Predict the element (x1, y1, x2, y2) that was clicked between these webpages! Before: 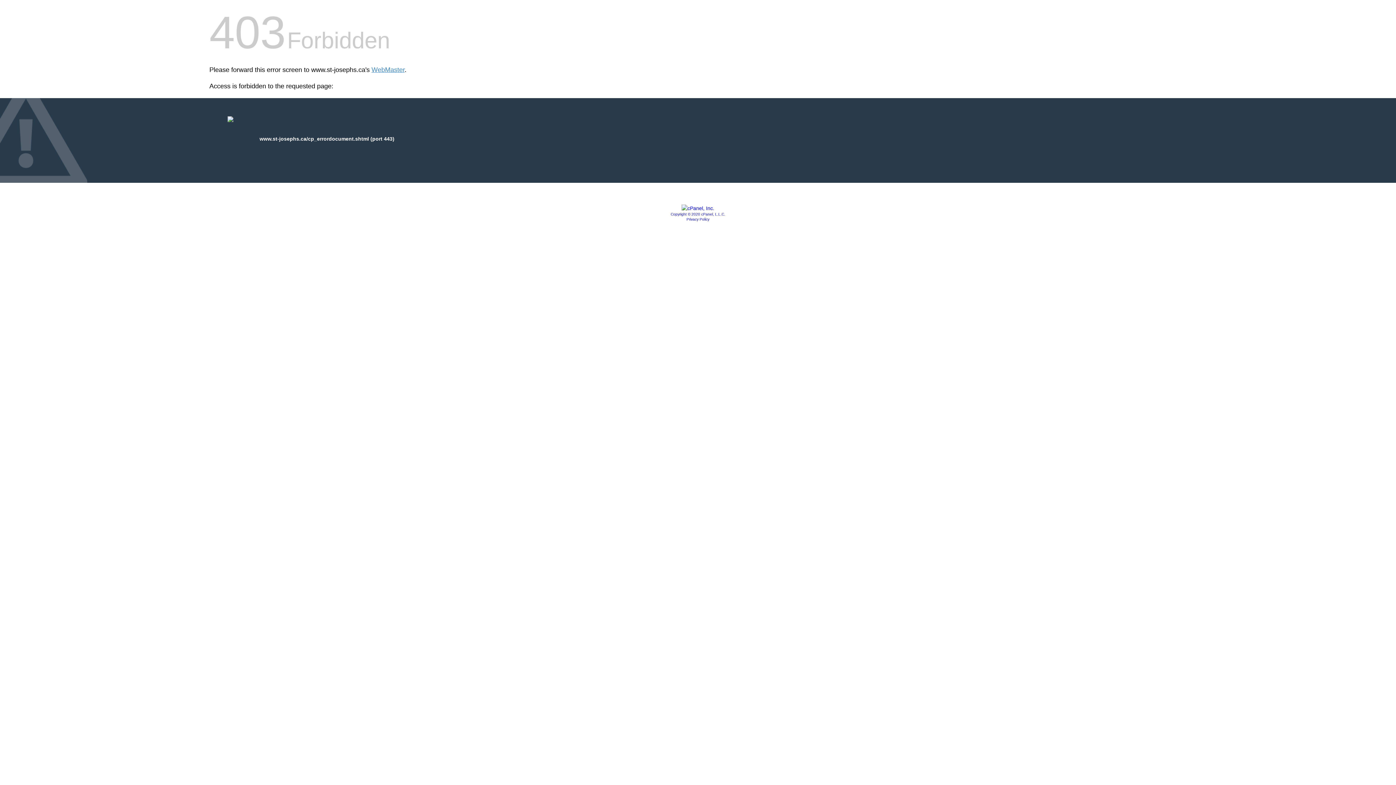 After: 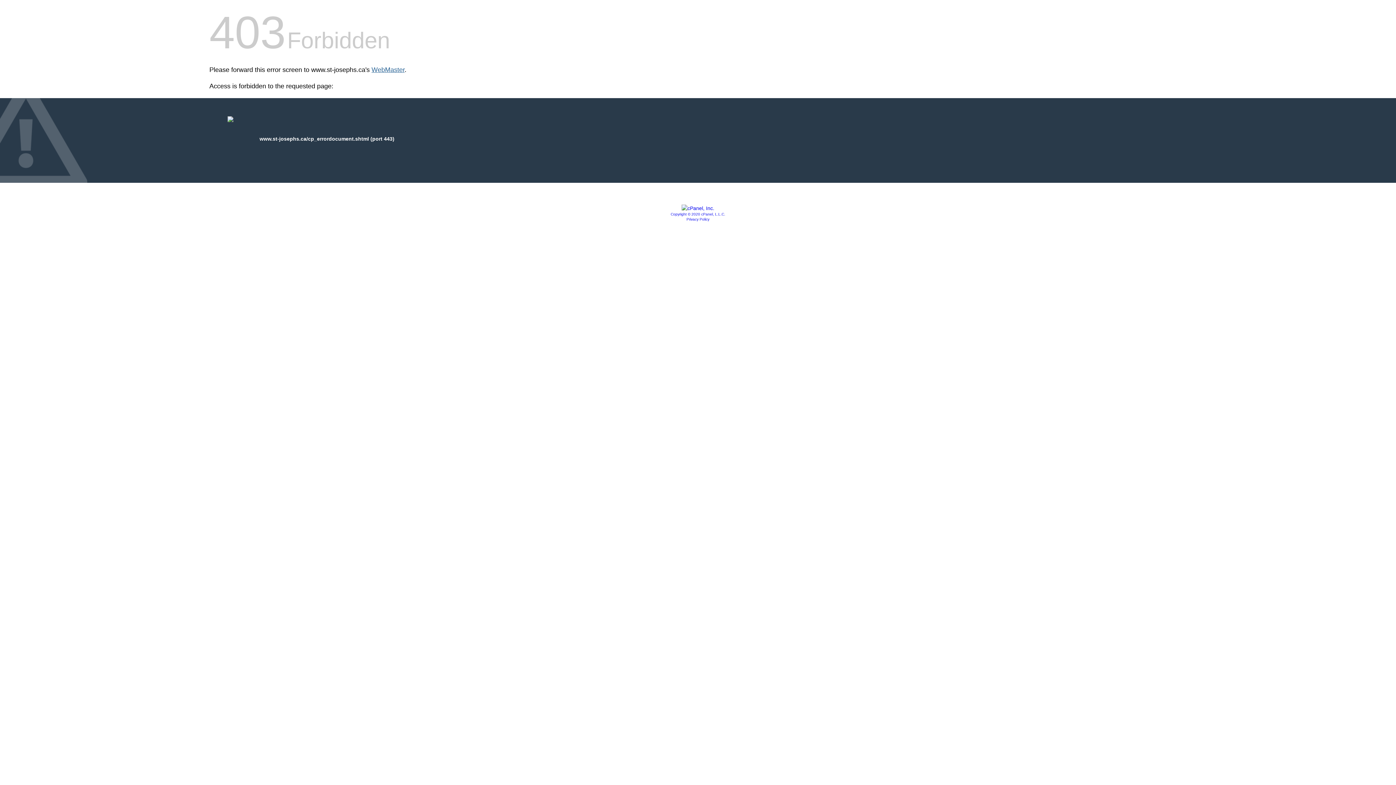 Action: label: WebMaster bbox: (371, 66, 404, 73)